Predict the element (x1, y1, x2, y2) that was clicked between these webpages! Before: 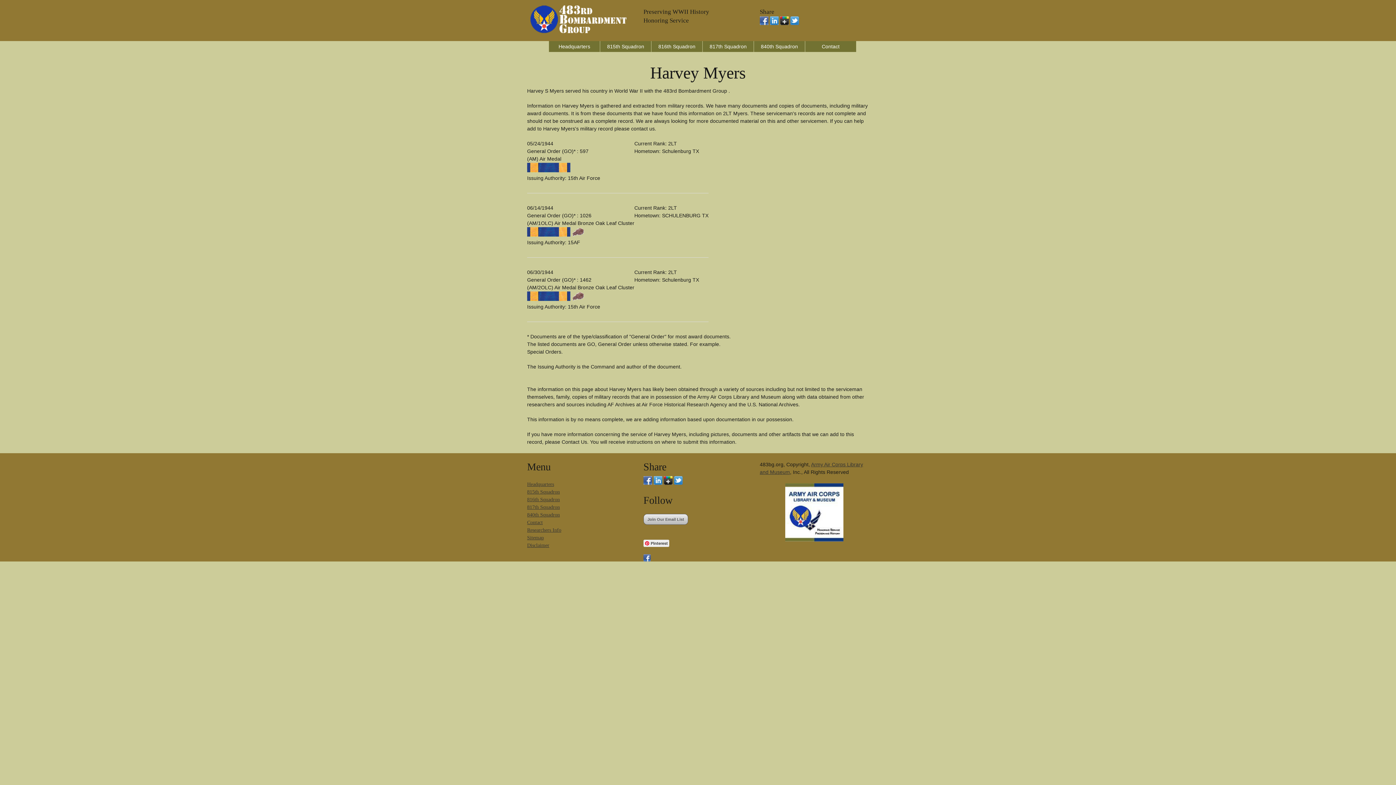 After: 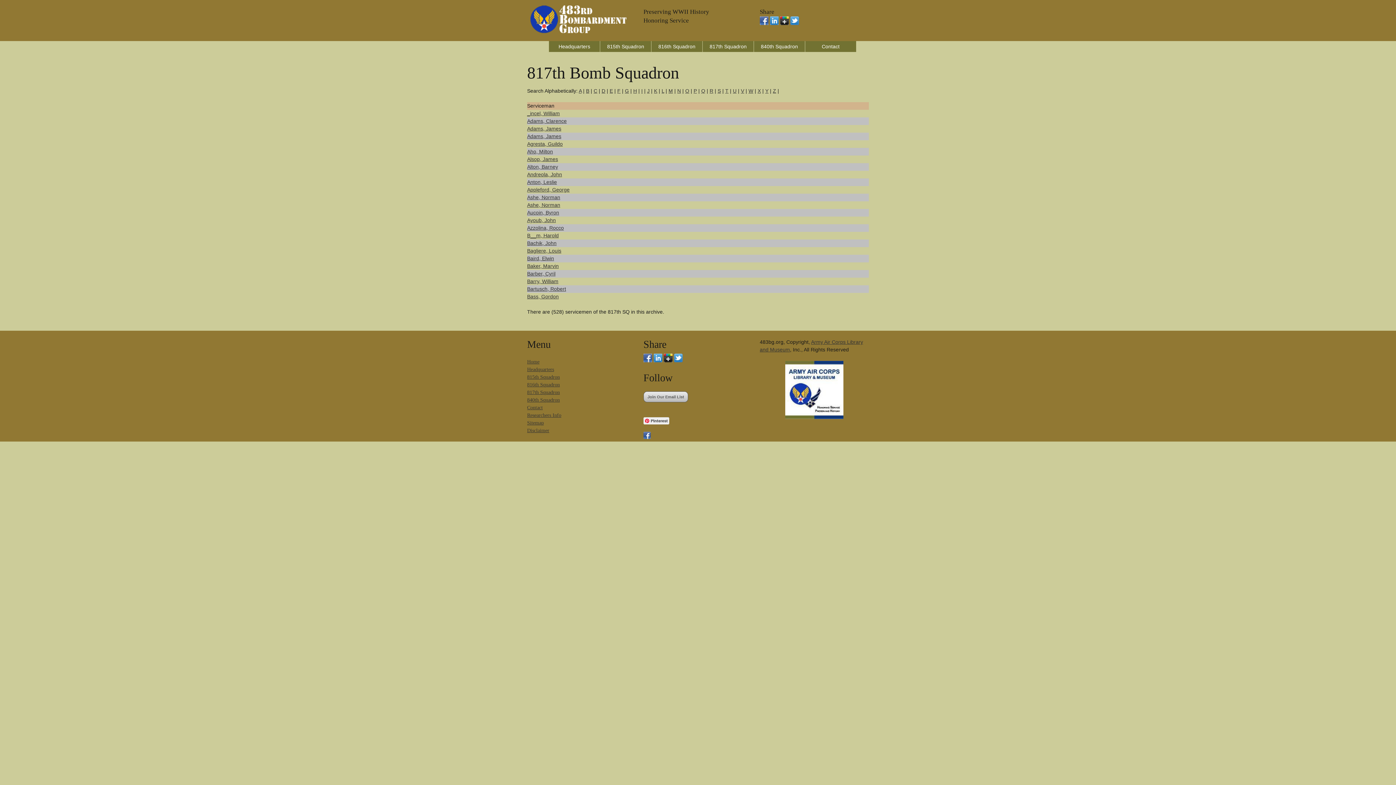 Action: label: 817th Squadron bbox: (527, 504, 560, 510)